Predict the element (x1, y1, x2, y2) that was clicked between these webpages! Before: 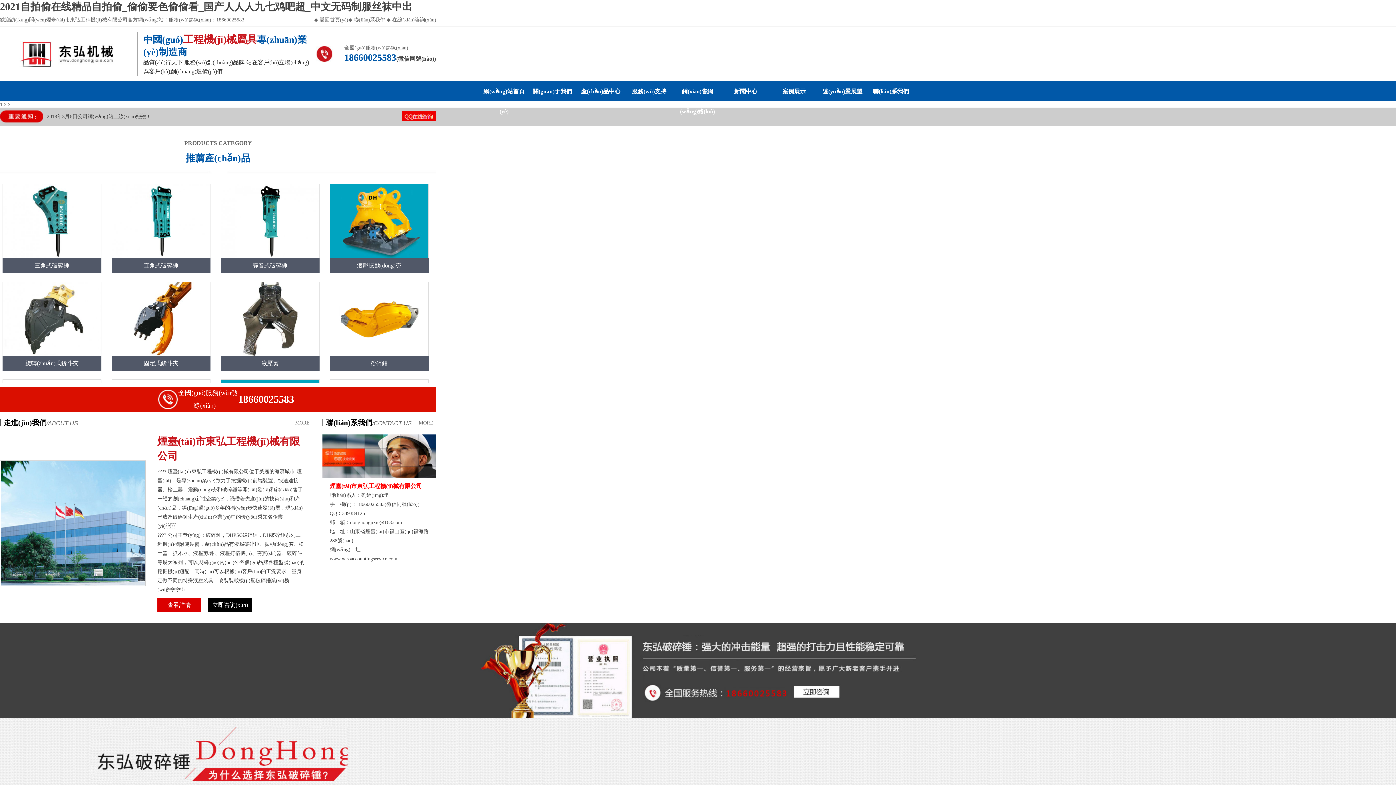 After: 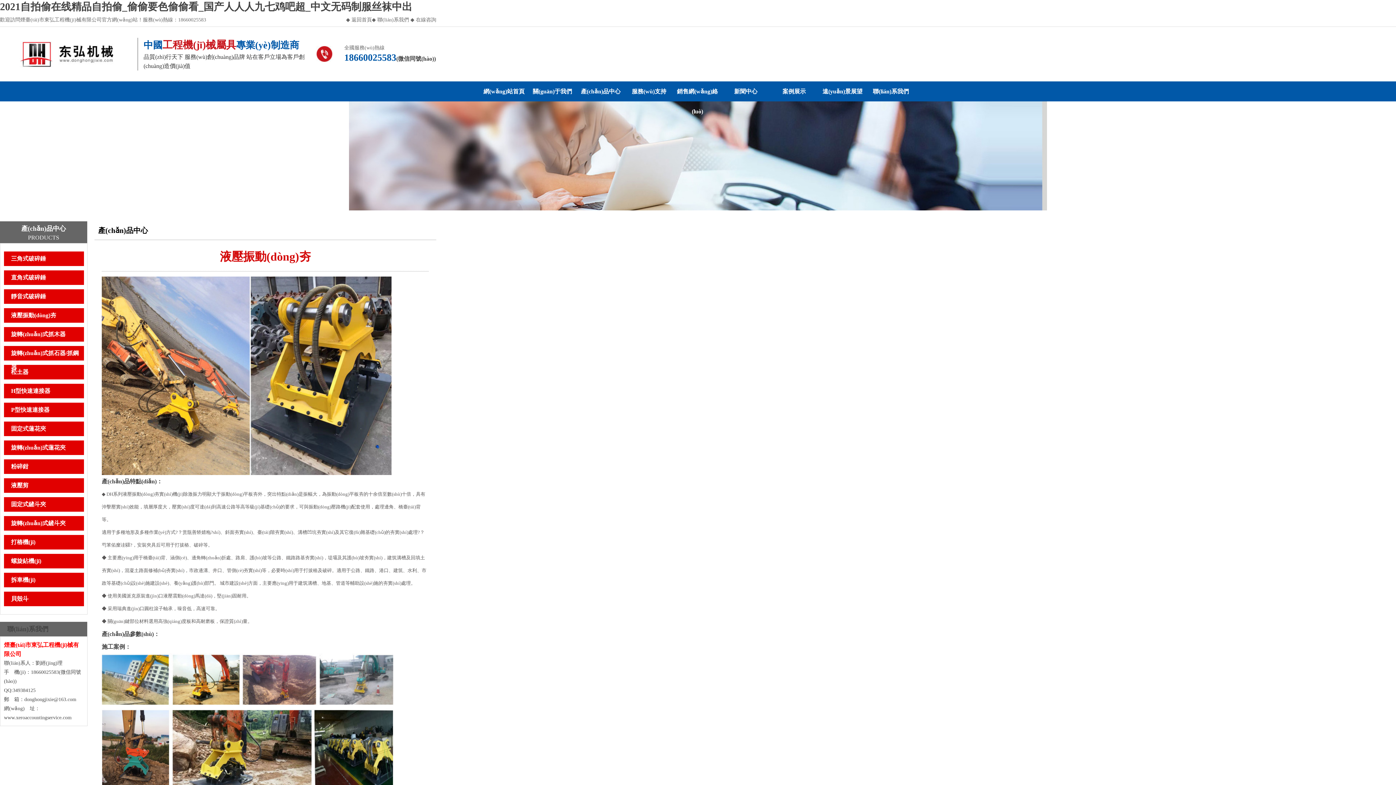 Action: bbox: (329, 184, 428, 273) label: 液壓振動(dòng)夯